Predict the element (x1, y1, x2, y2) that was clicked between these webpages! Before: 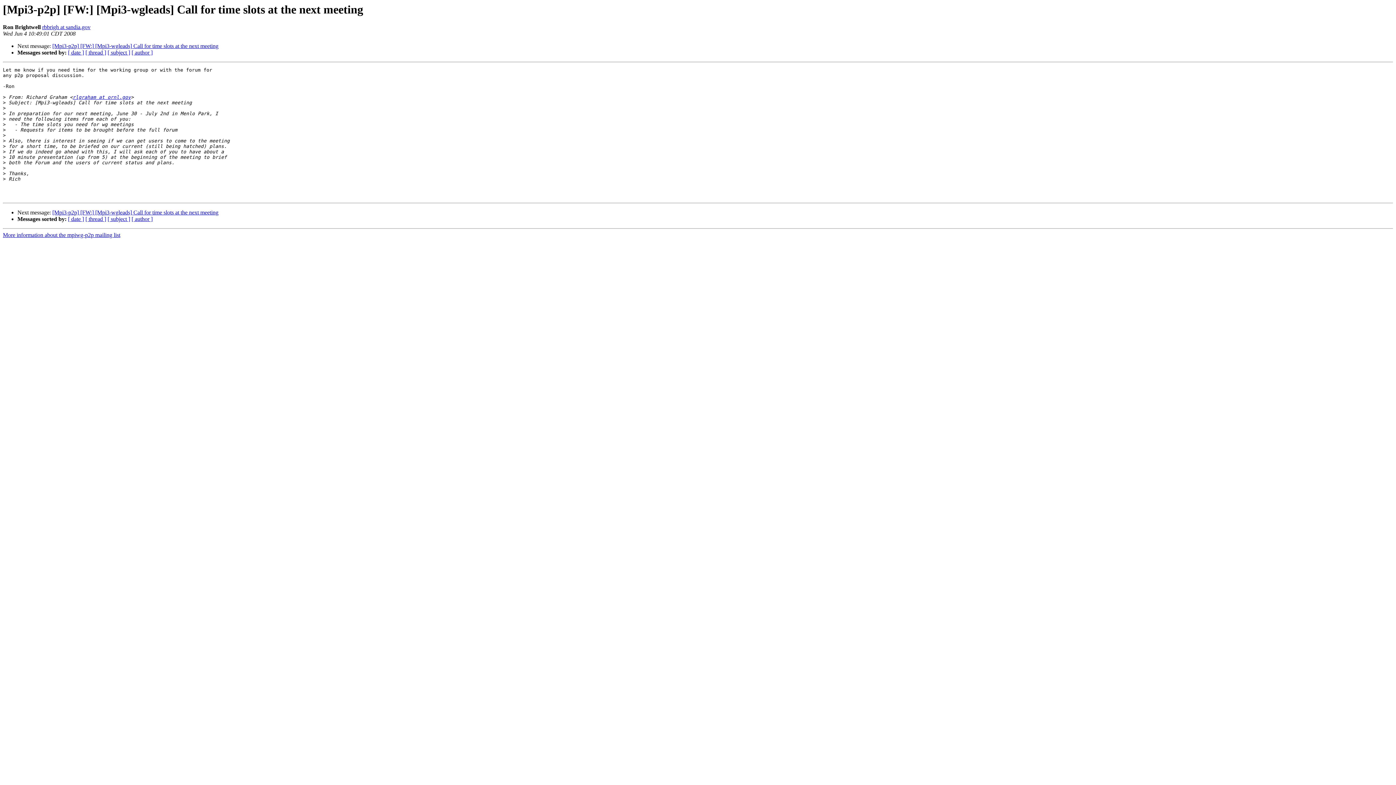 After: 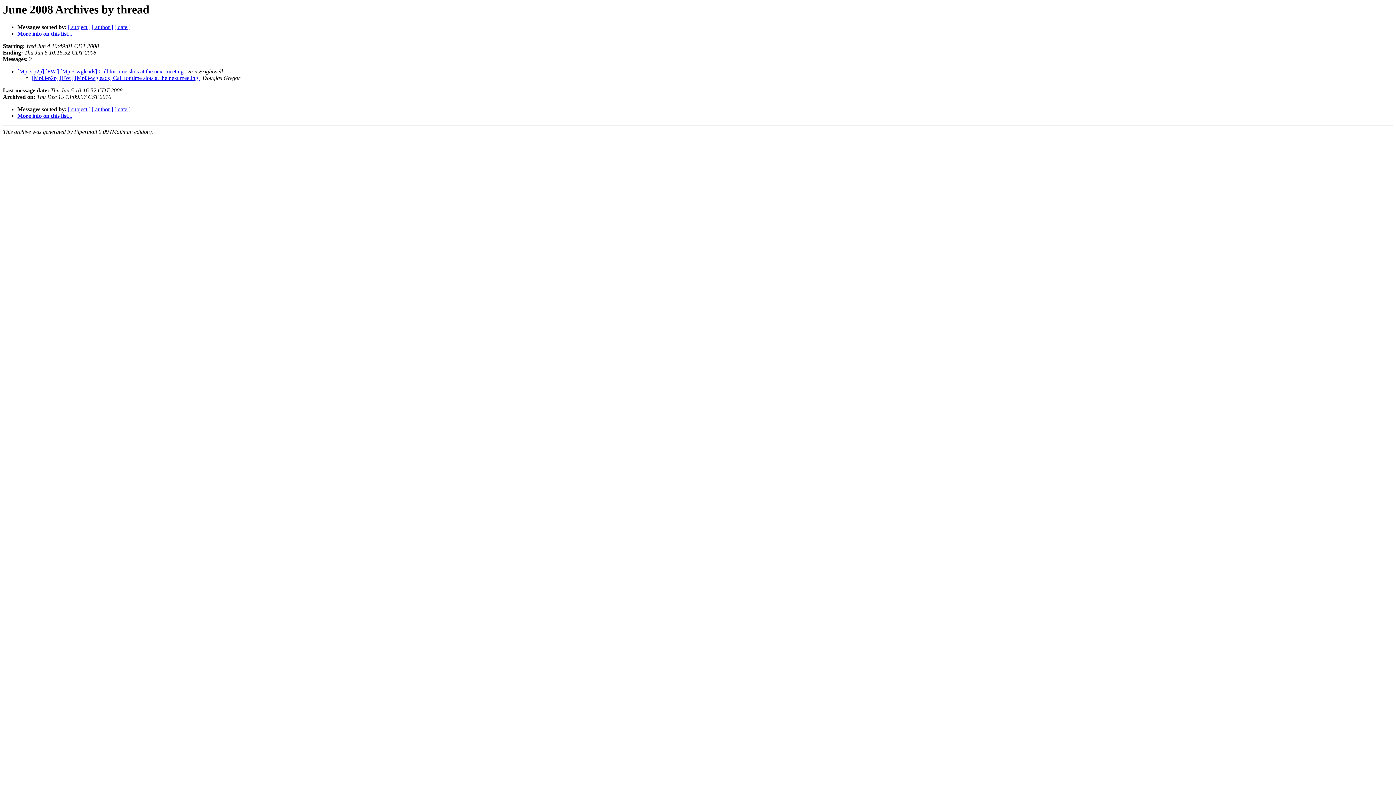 Action: bbox: (85, 216, 106, 222) label: [ thread ]